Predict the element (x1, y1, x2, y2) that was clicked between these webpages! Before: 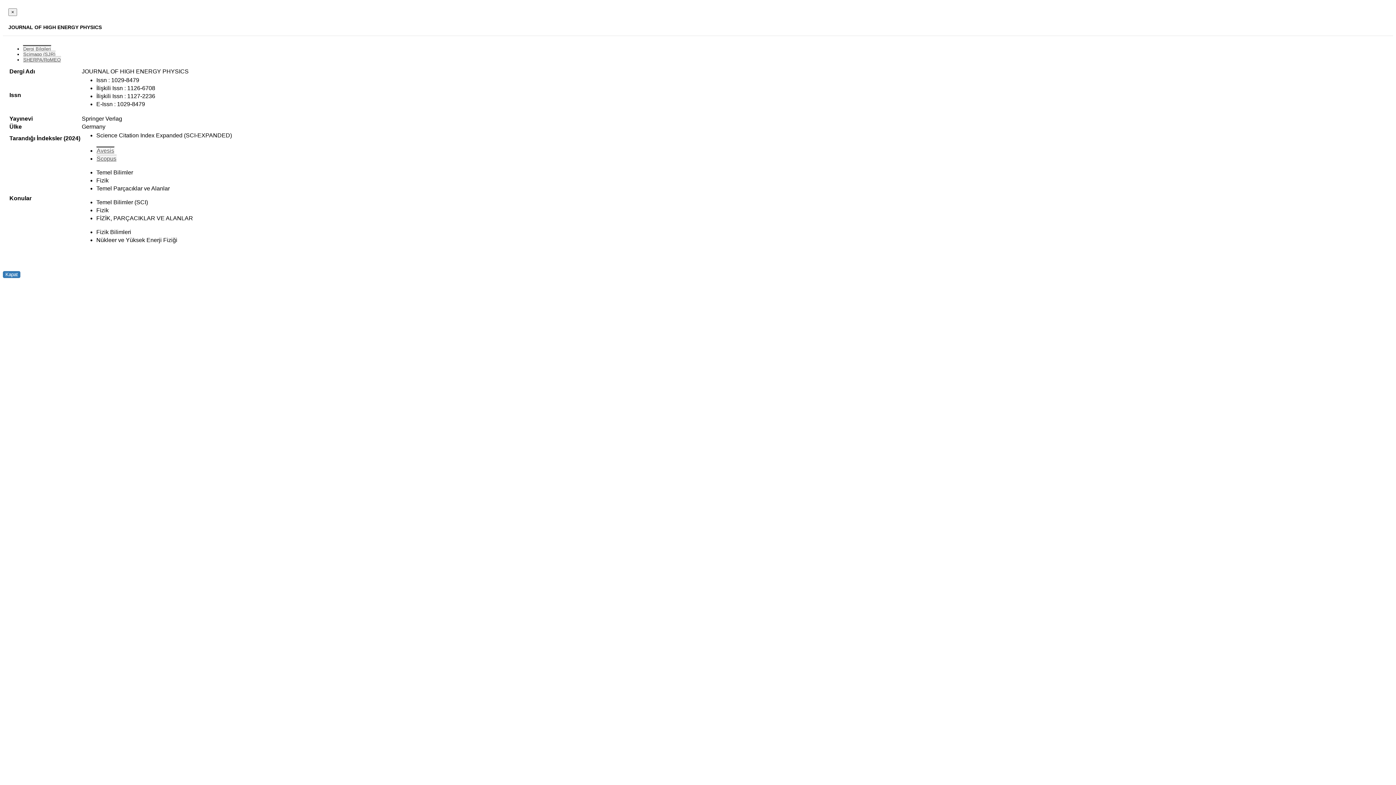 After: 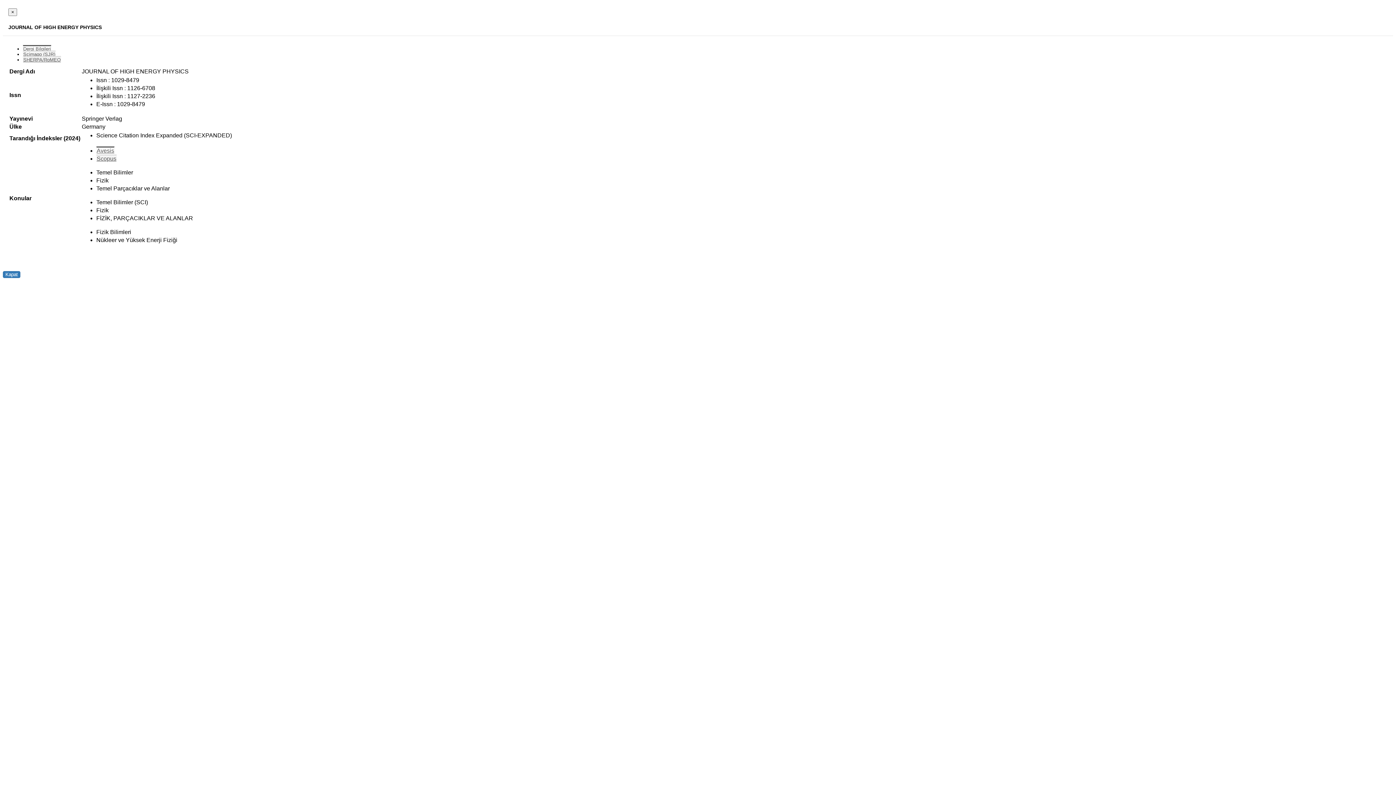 Action: bbox: (96, 154, 116, 161) label: Scopus